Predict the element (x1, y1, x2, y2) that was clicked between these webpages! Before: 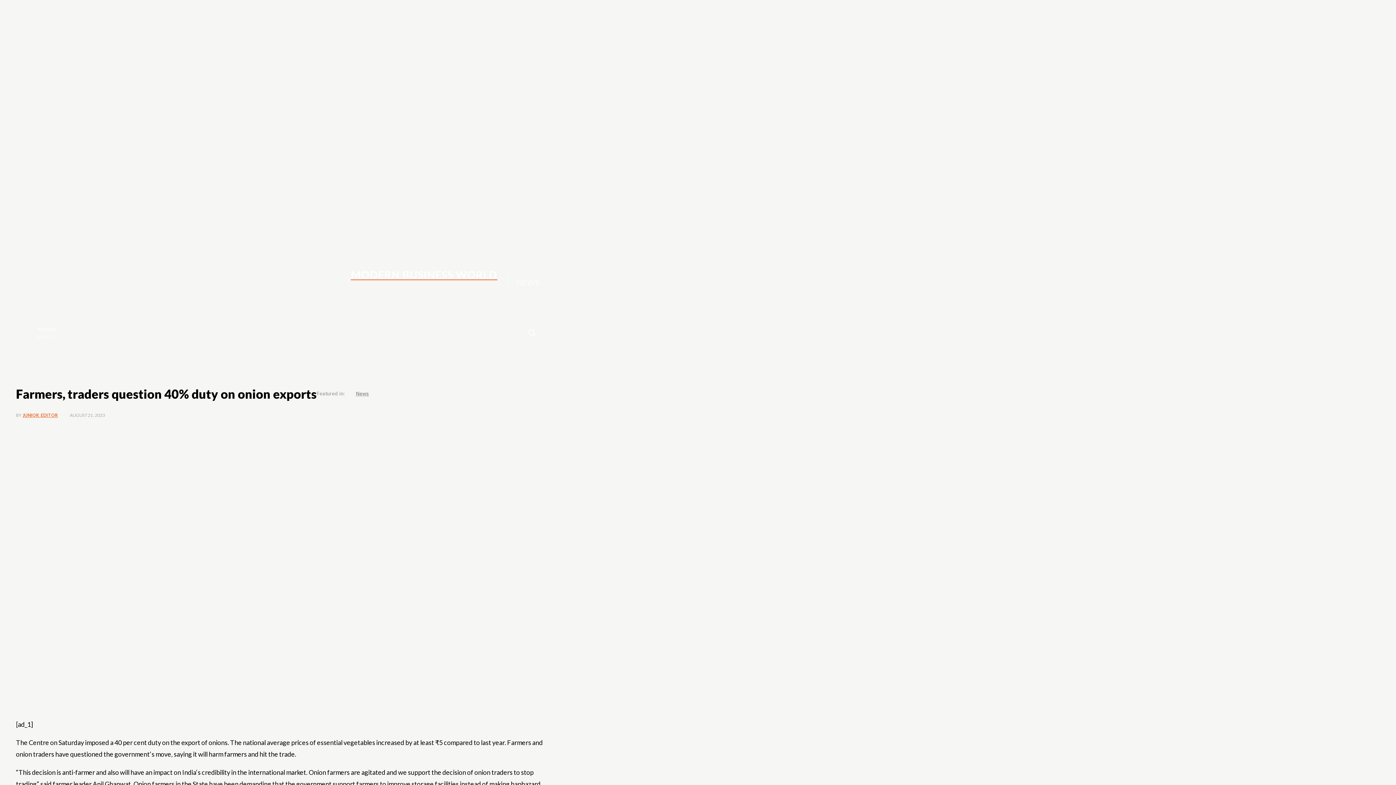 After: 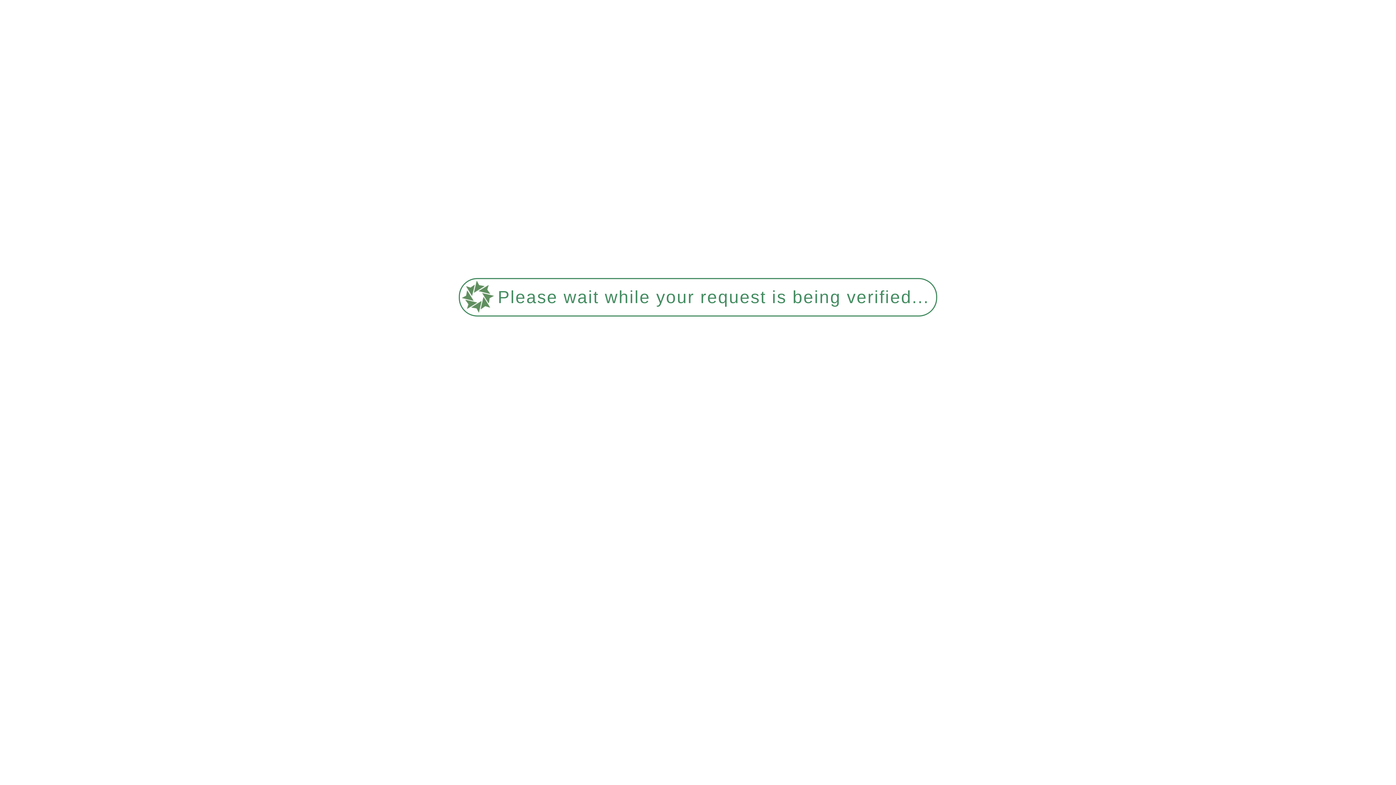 Action: bbox: (100, 316, 116, 349) label: Home